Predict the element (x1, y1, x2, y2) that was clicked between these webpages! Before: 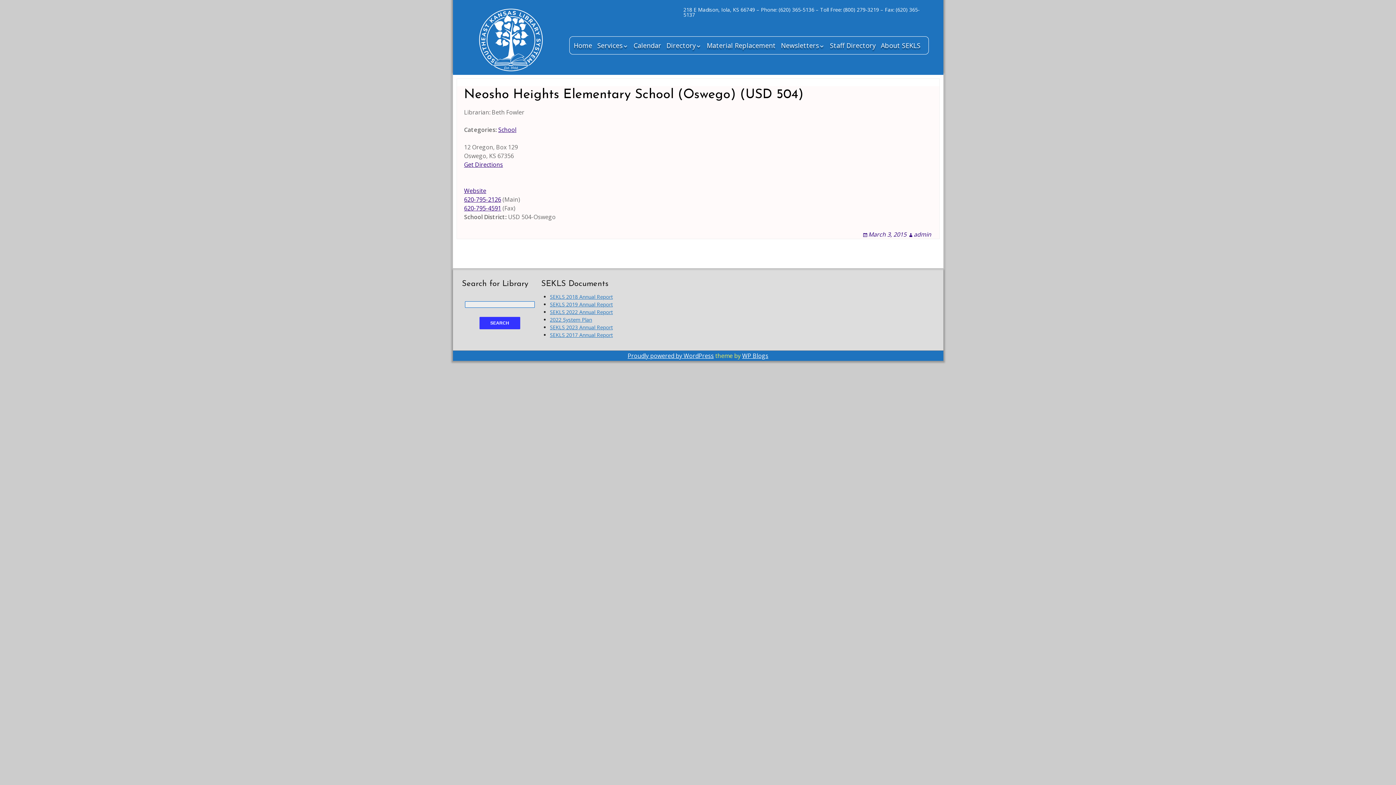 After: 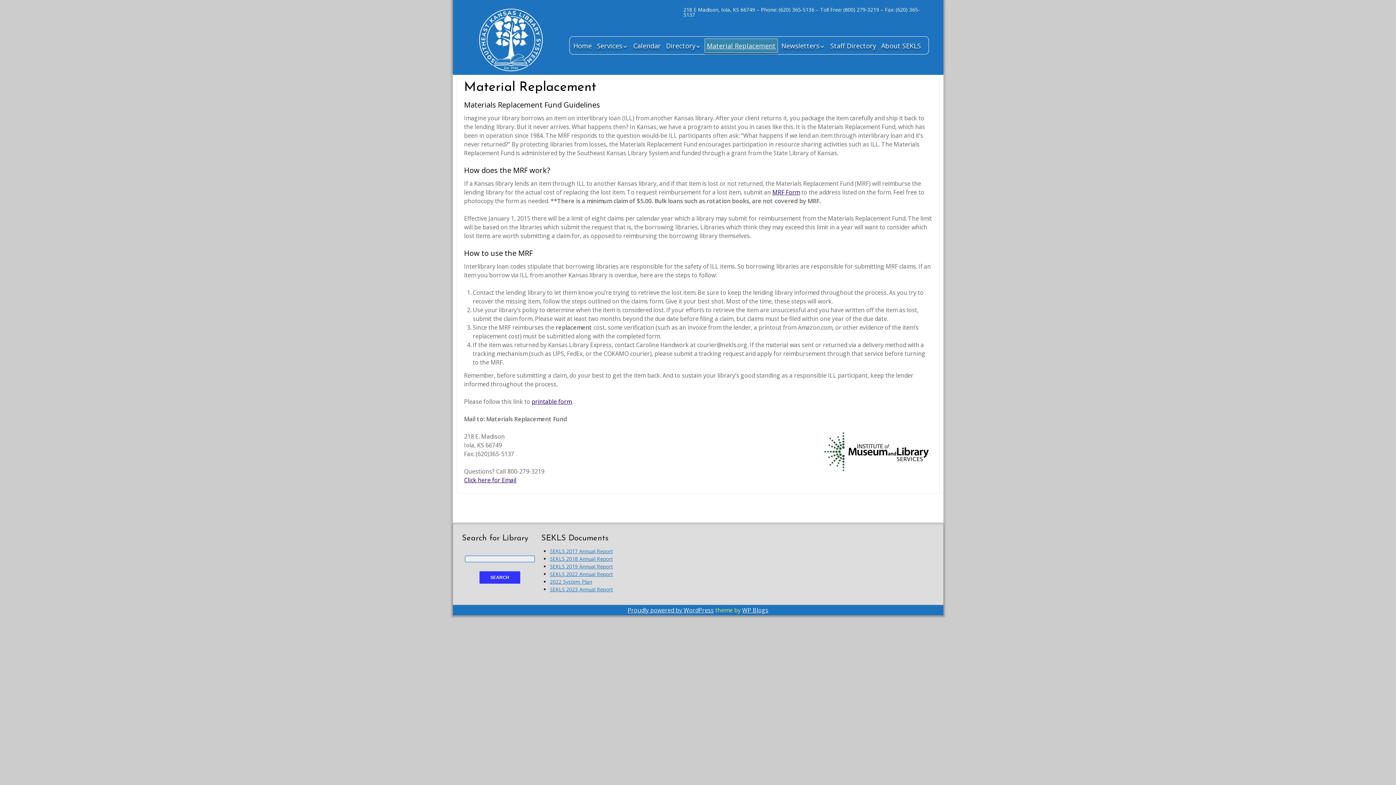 Action: bbox: (705, 38, 777, 52) label: Material Replacement